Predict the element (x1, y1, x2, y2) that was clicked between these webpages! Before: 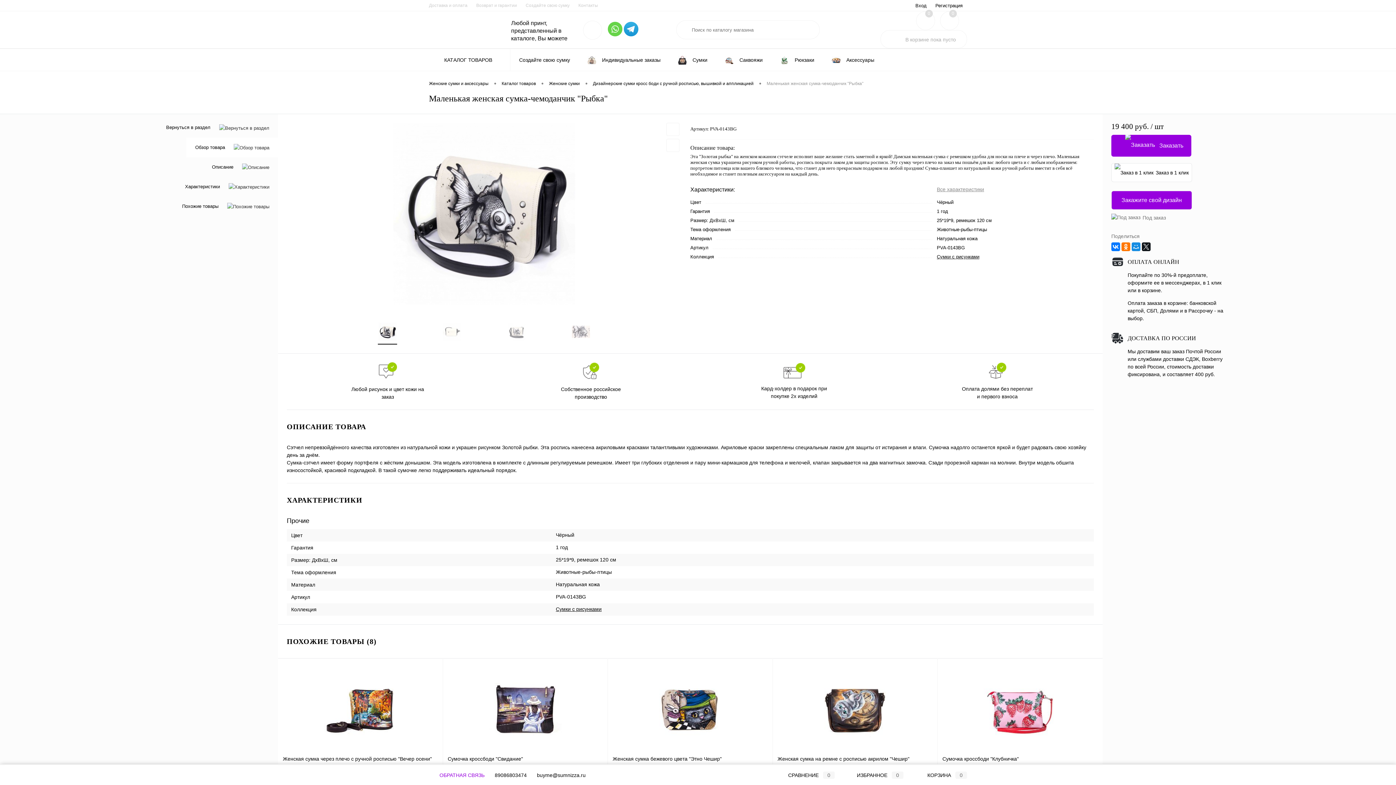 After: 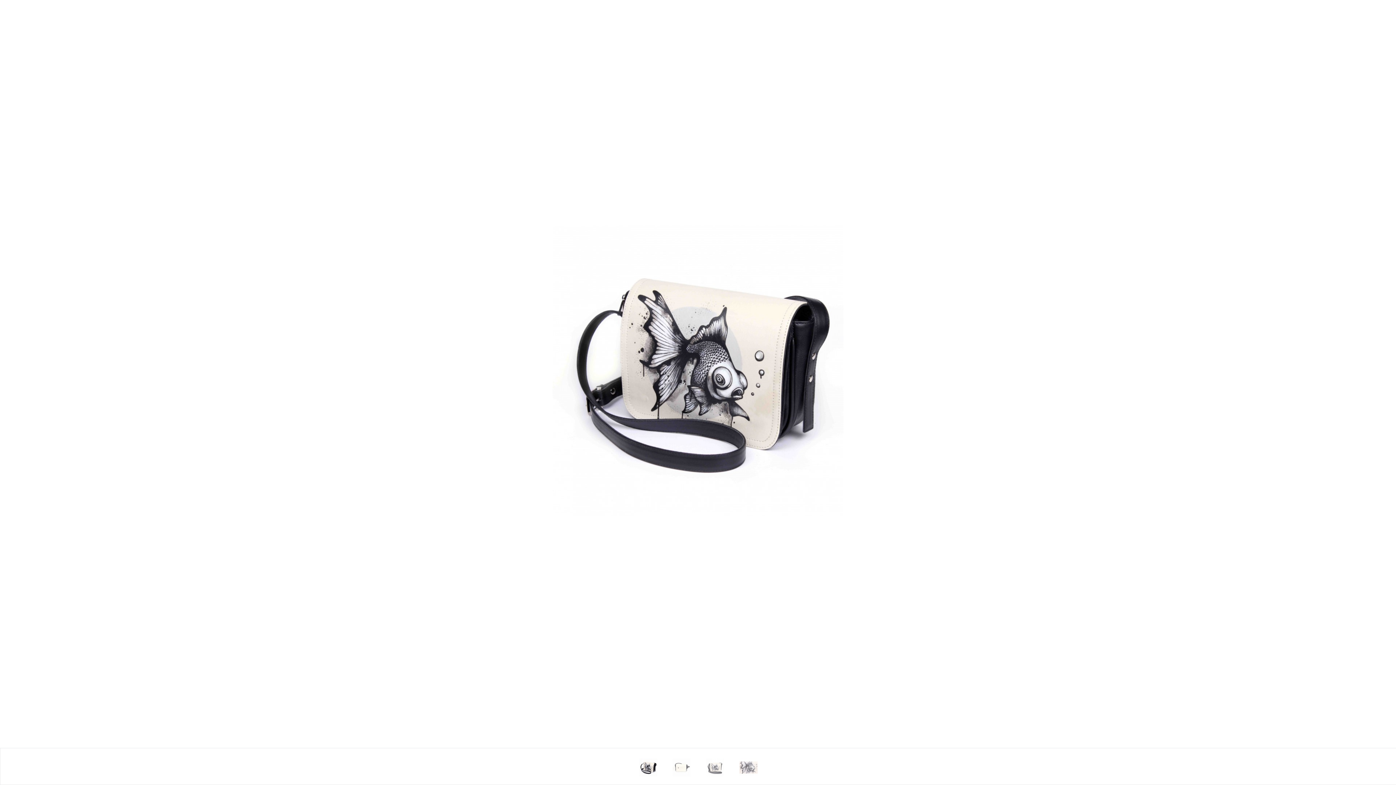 Action: bbox: (291, 123, 677, 304)